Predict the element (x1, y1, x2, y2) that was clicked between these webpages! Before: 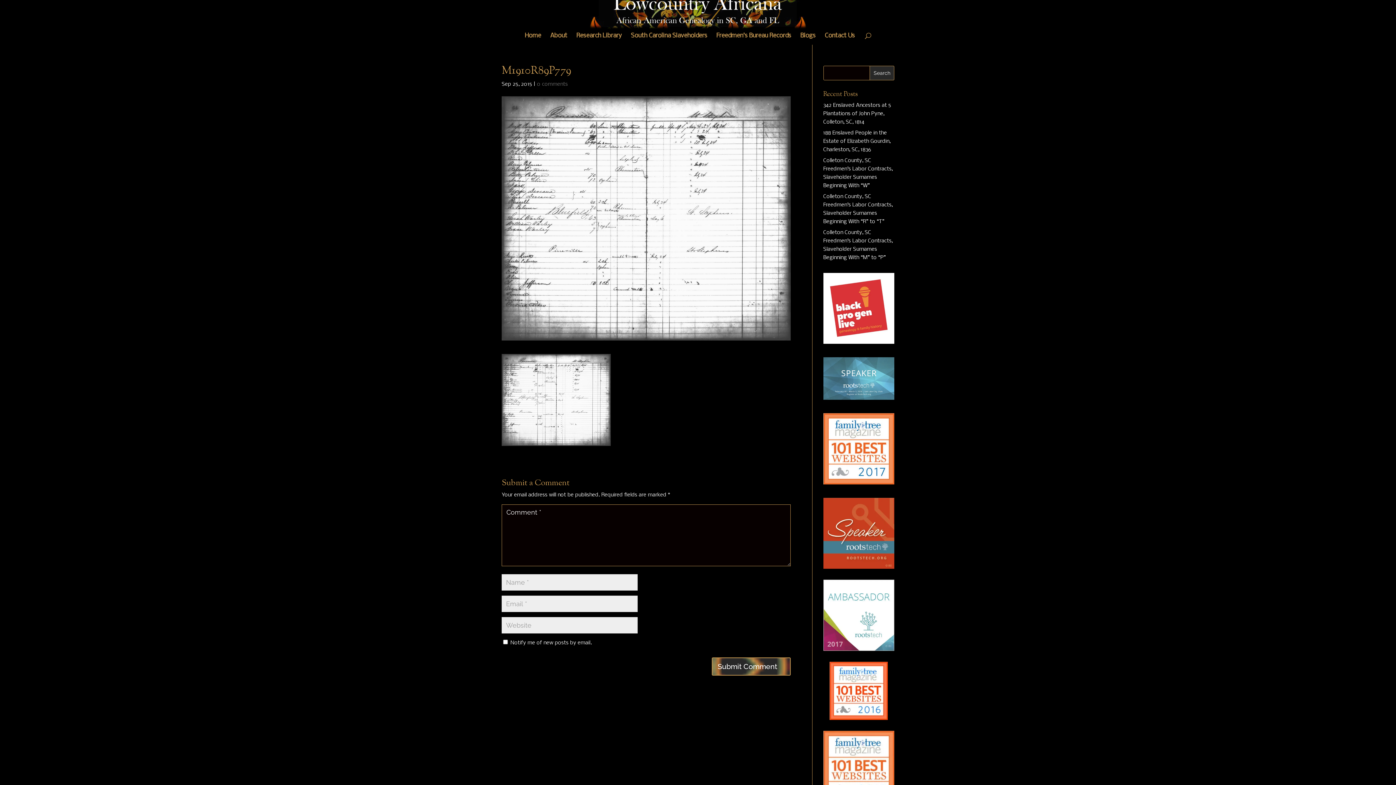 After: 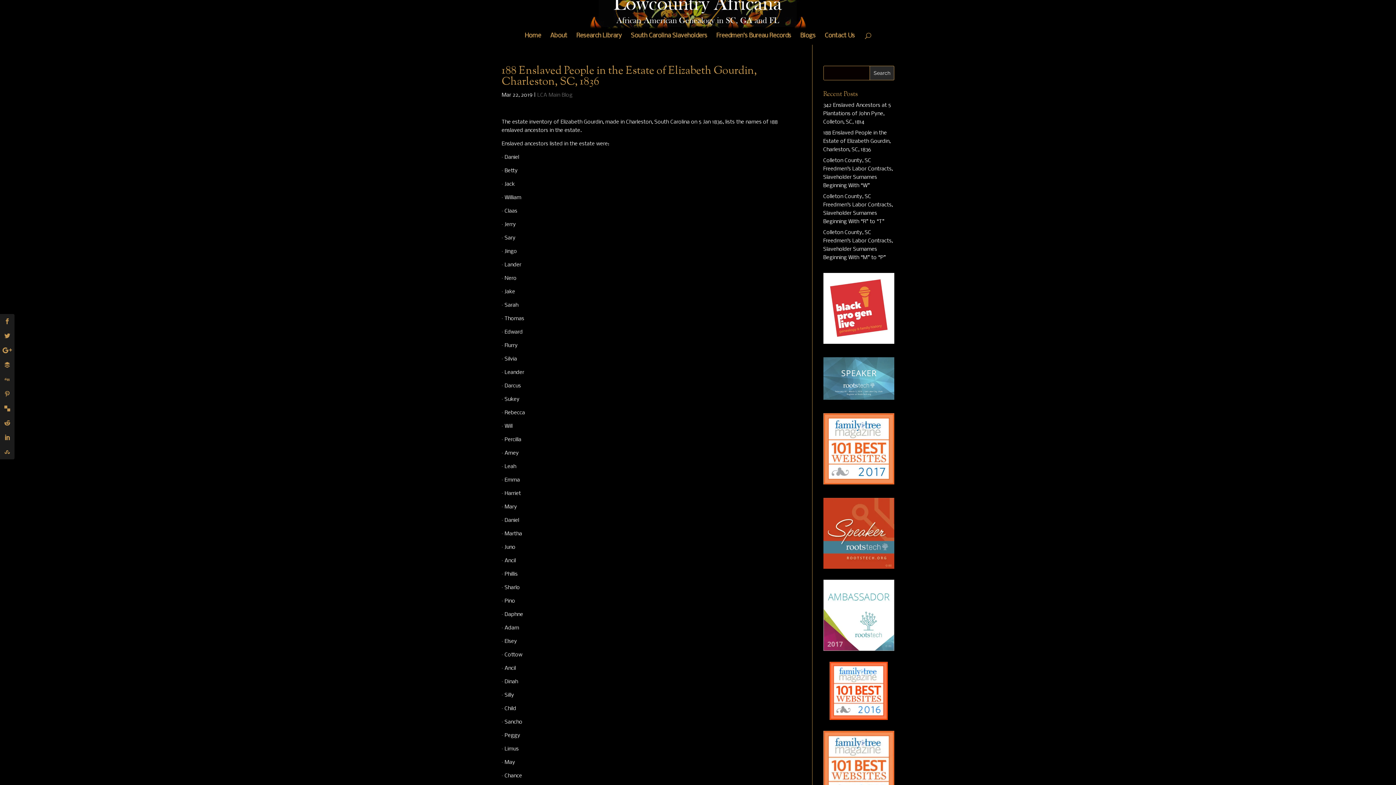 Action: label: 188 Enslaved People in the Estate of Elizabeth Gourdin, Charleston, SC, 1836 bbox: (823, 130, 890, 152)